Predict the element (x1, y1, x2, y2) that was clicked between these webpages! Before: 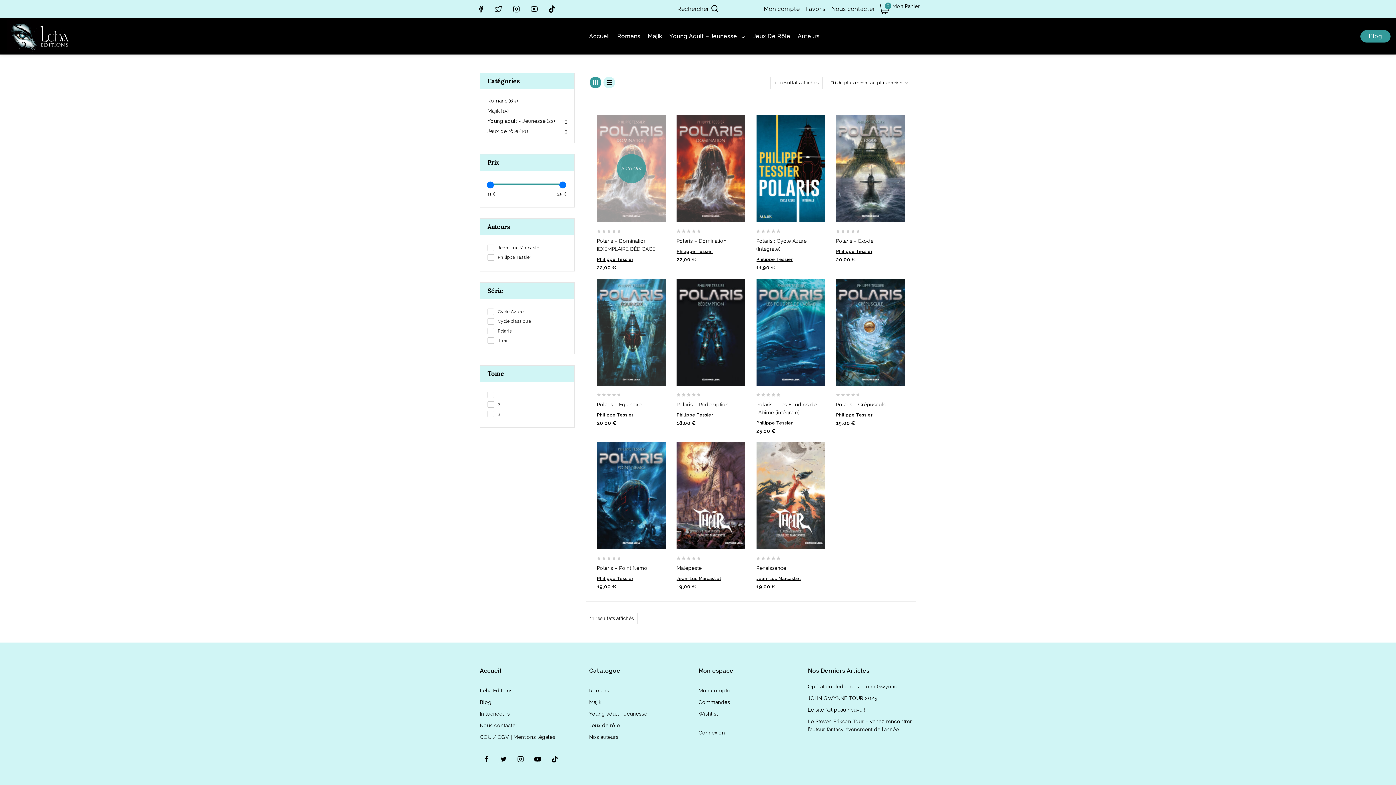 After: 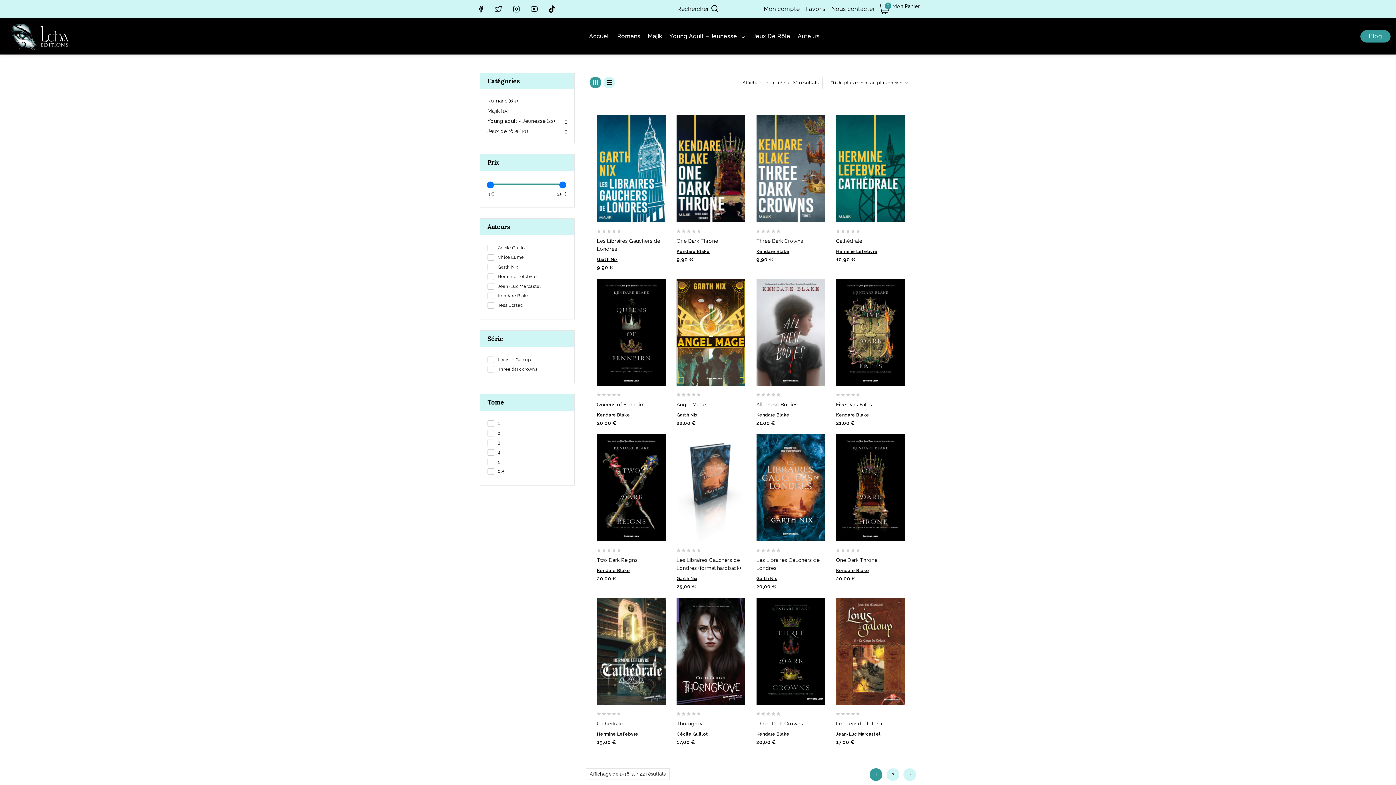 Action: label: Young adult - Jeunesse bbox: (487, 118, 545, 124)